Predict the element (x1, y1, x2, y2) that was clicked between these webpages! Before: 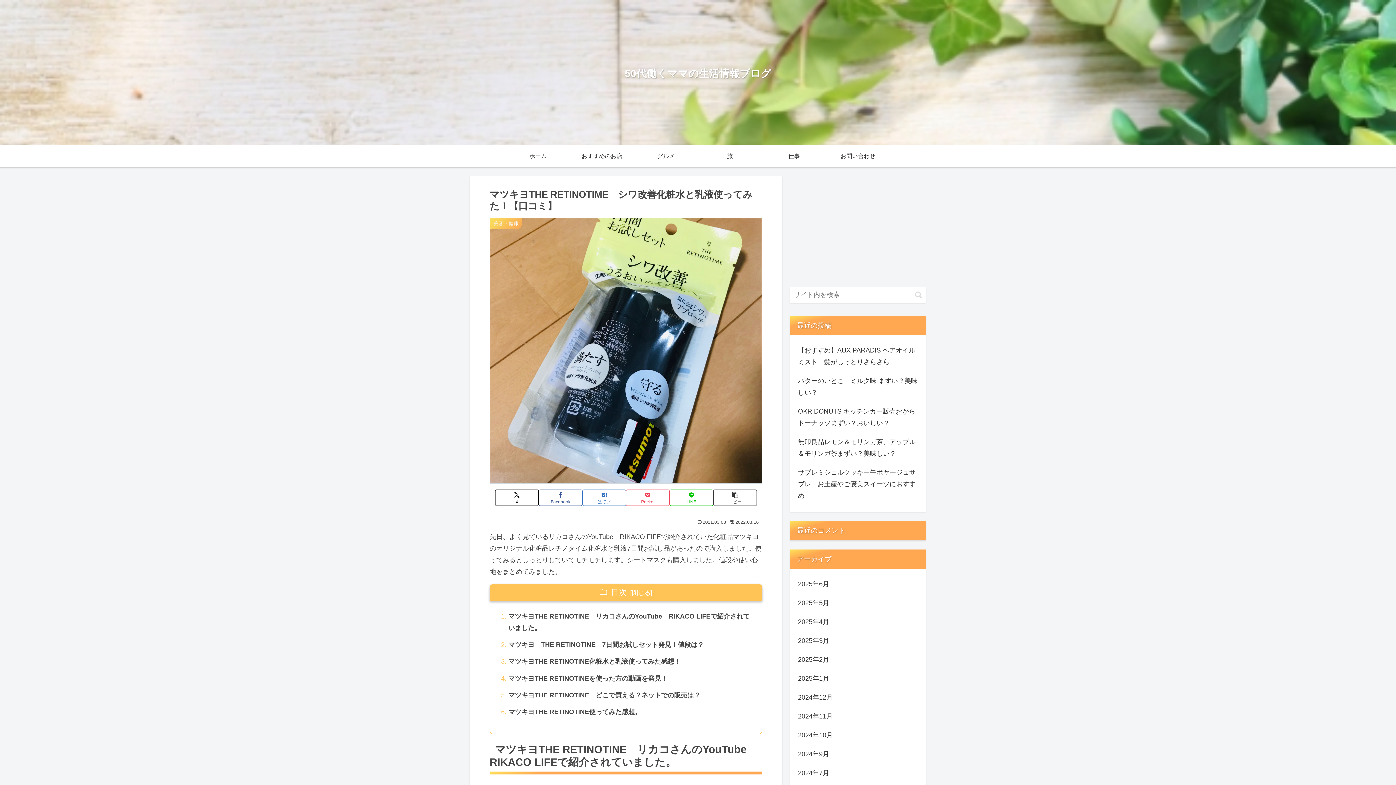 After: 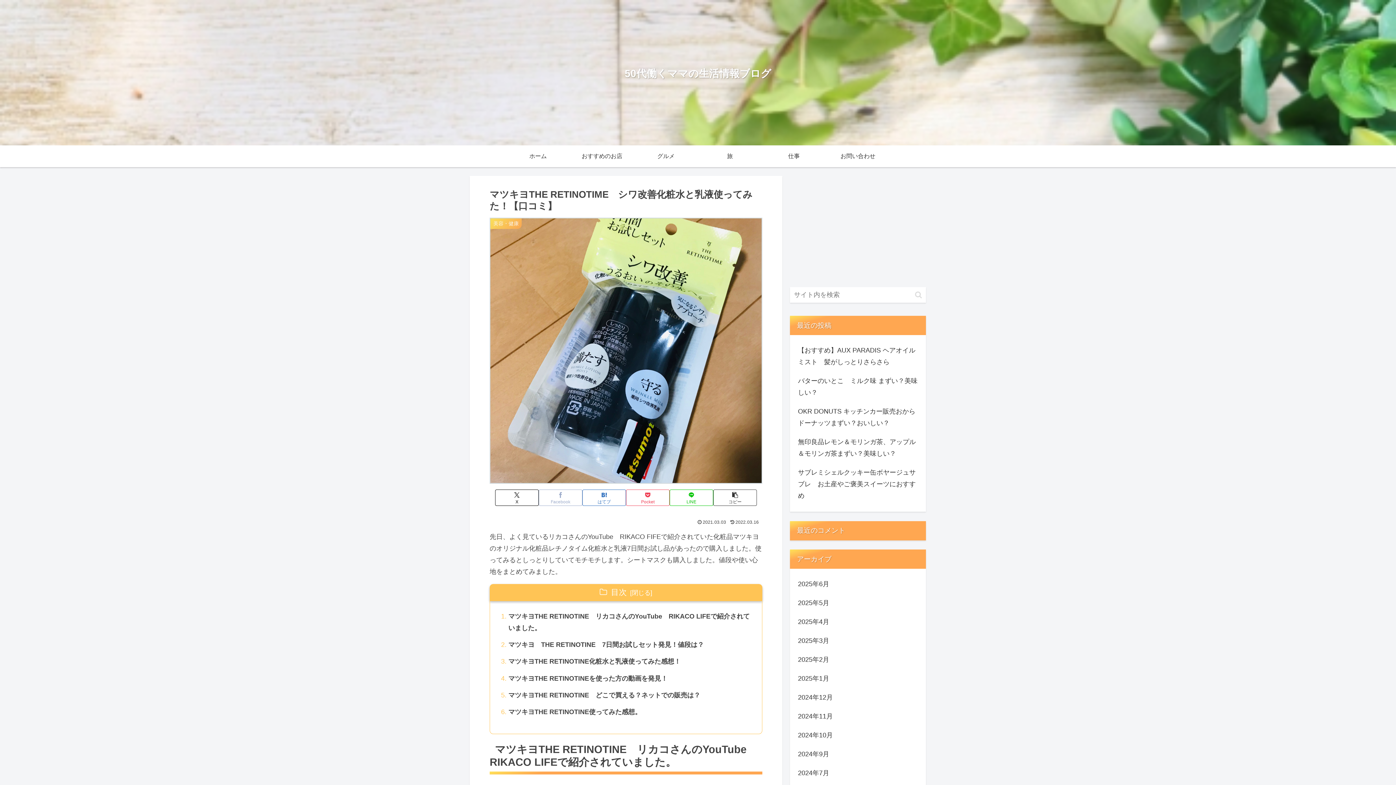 Action: bbox: (538, 489, 582, 506) label: Facebookでシェア